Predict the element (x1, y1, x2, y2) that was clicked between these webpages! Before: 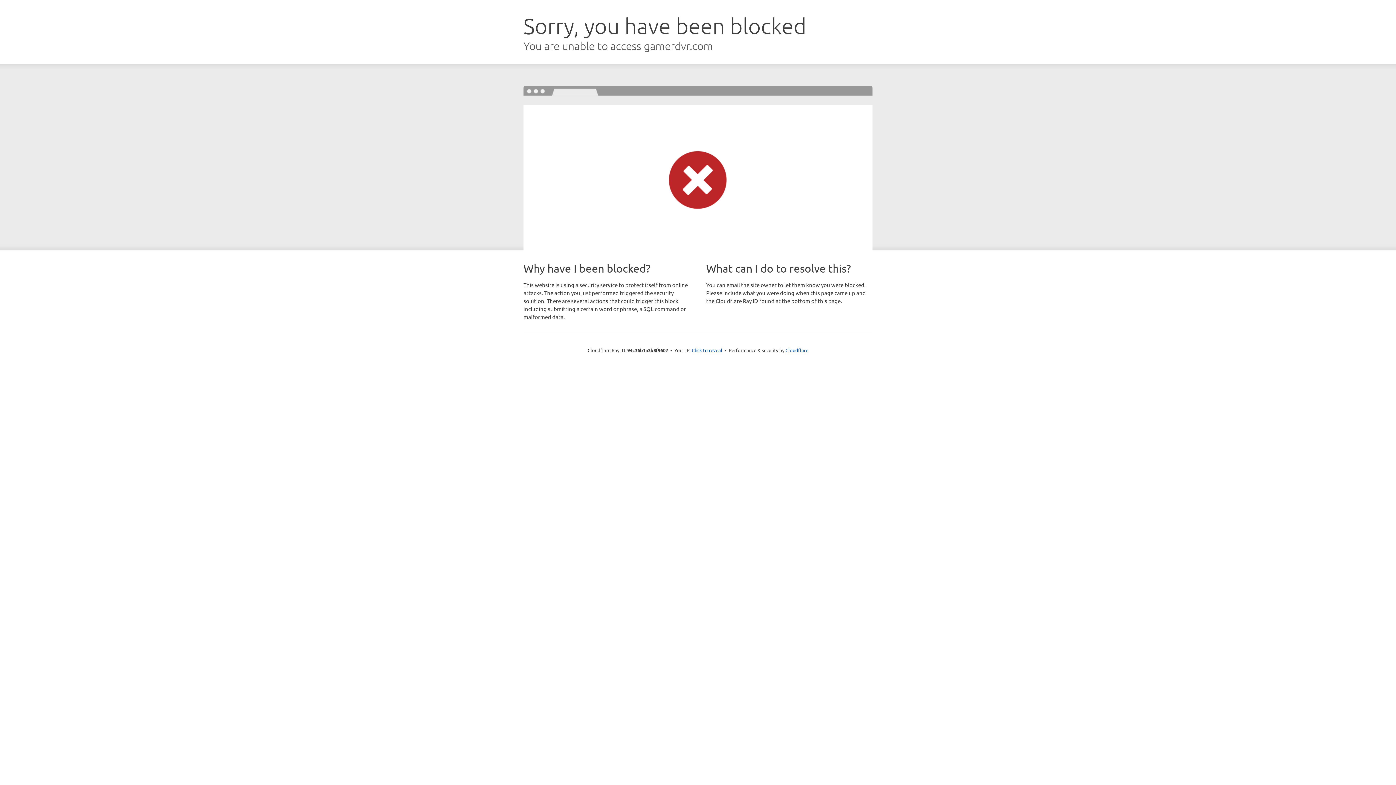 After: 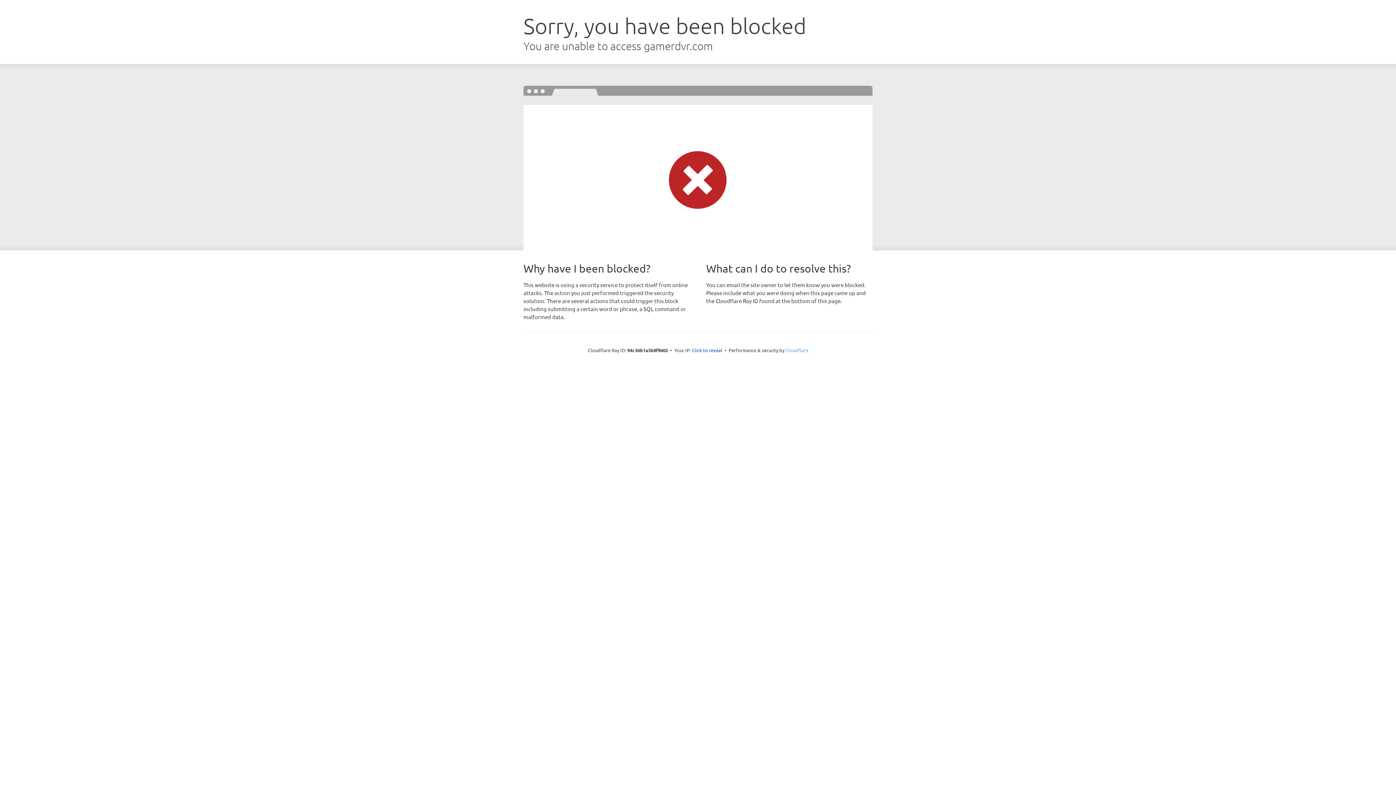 Action: bbox: (785, 347, 808, 353) label: Cloudflare